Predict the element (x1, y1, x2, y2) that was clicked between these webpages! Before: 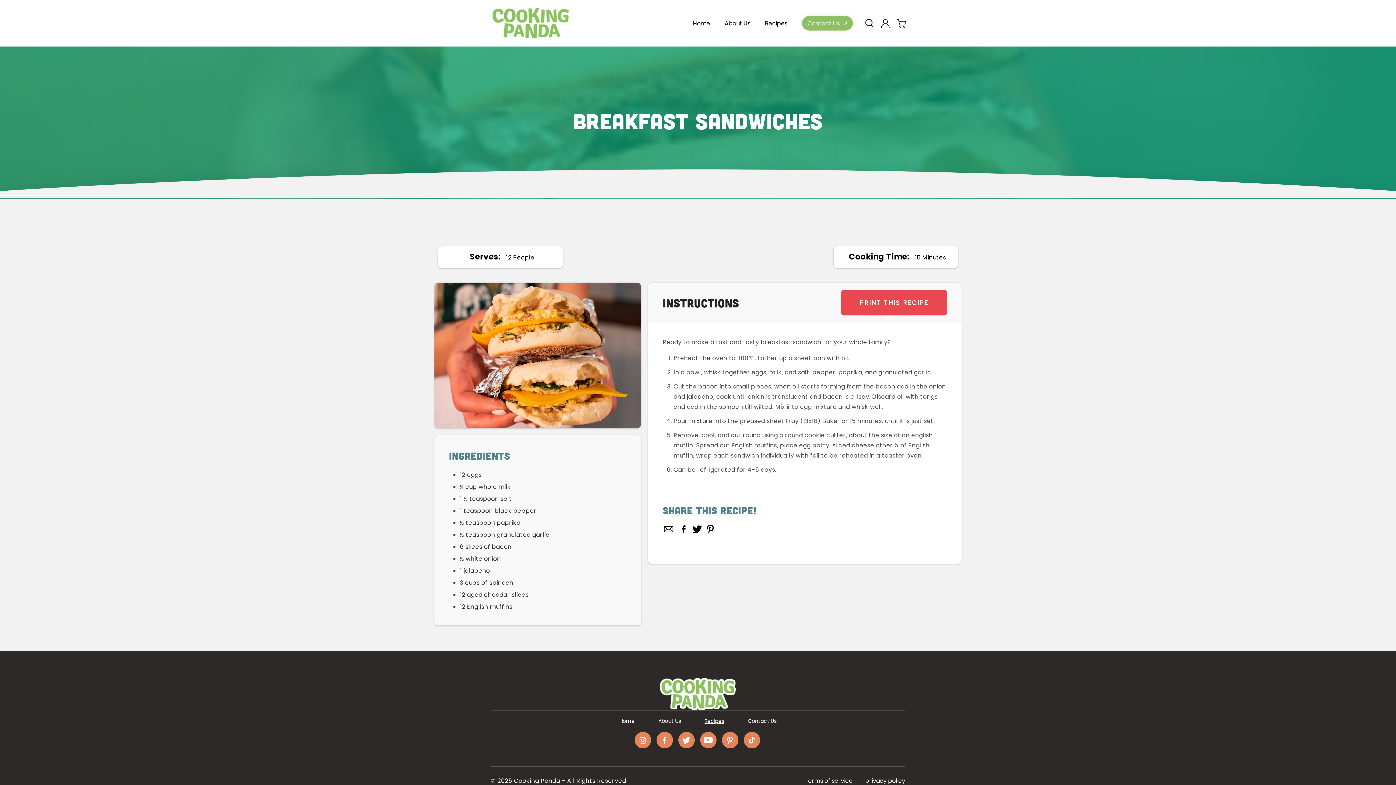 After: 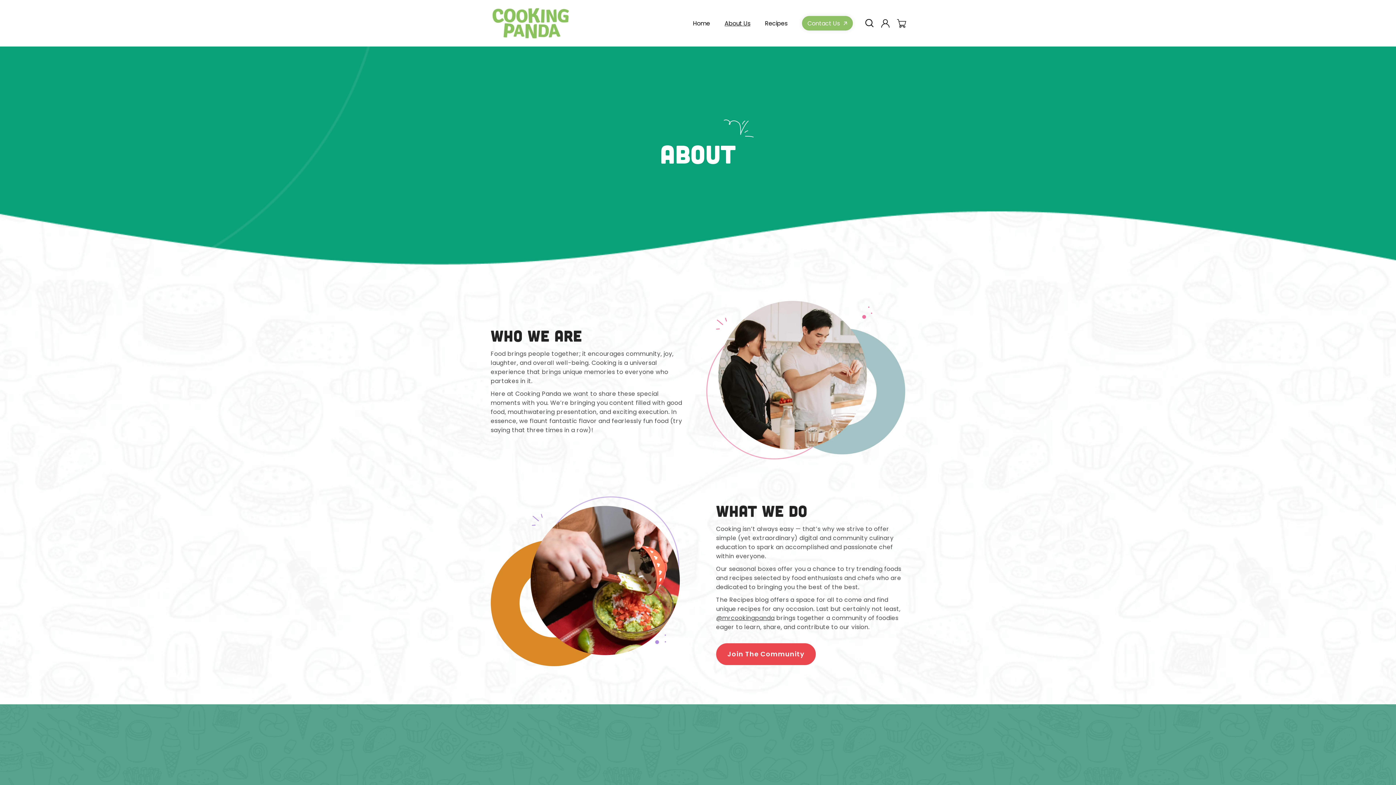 Action: label: About Us bbox: (658, 717, 681, 726)